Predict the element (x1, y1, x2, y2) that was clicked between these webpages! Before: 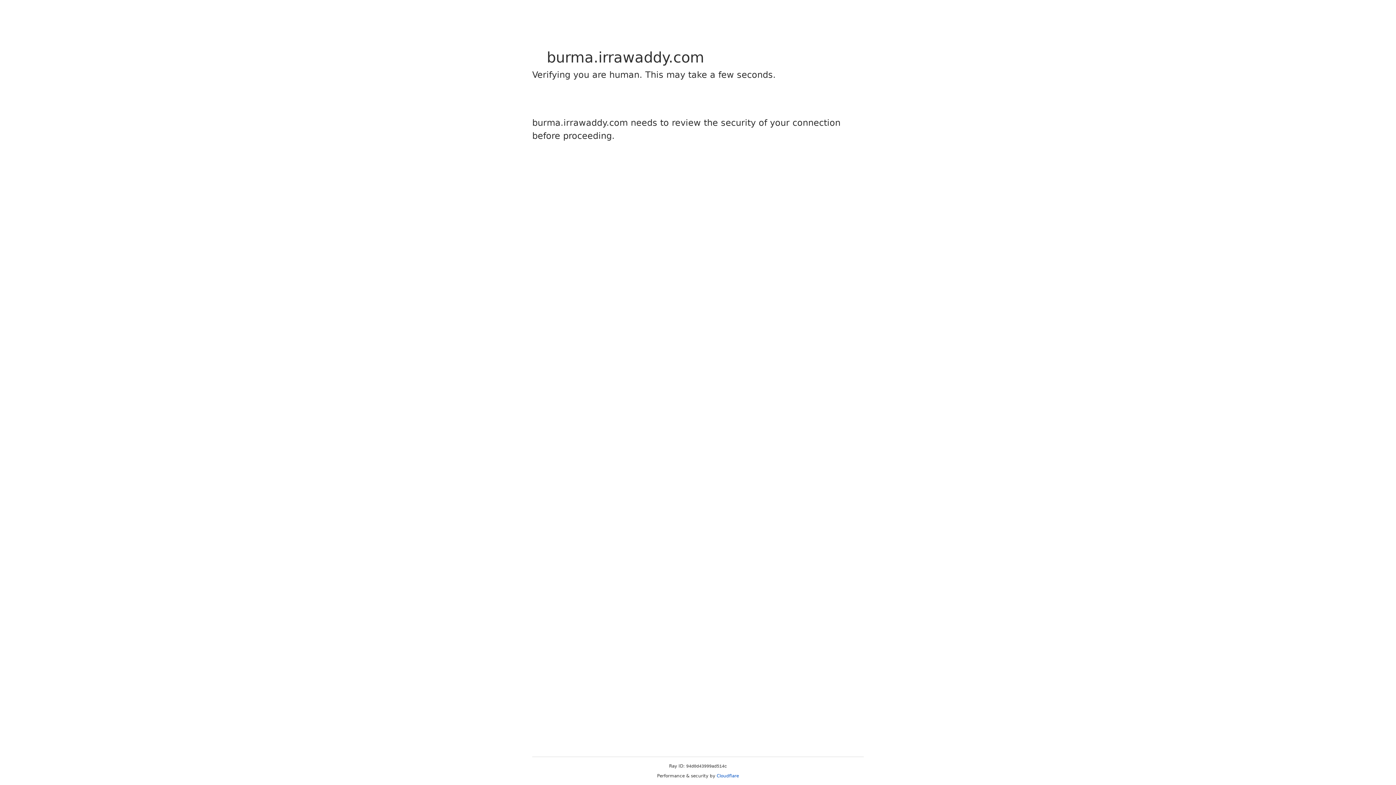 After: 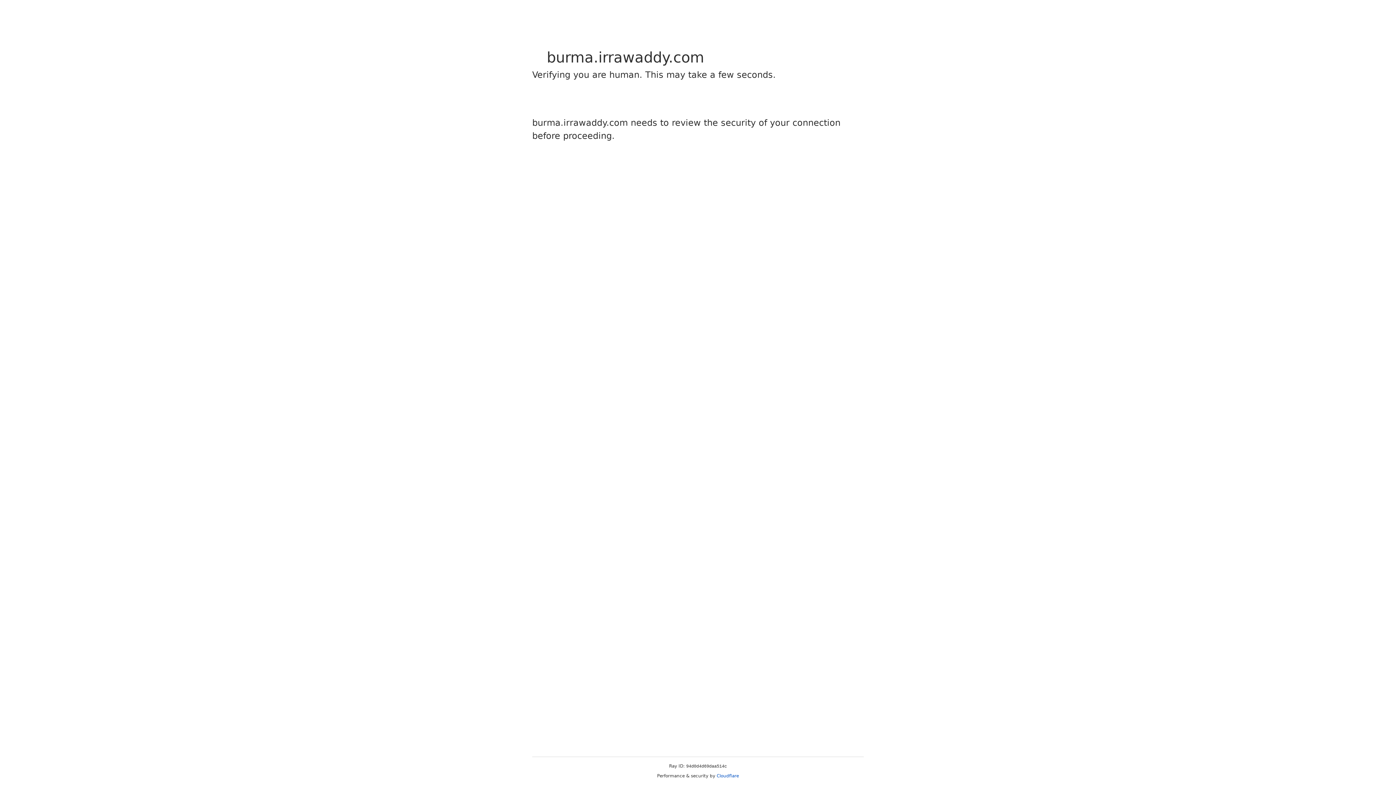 Action: label: Cloudflare bbox: (716, 773, 739, 778)